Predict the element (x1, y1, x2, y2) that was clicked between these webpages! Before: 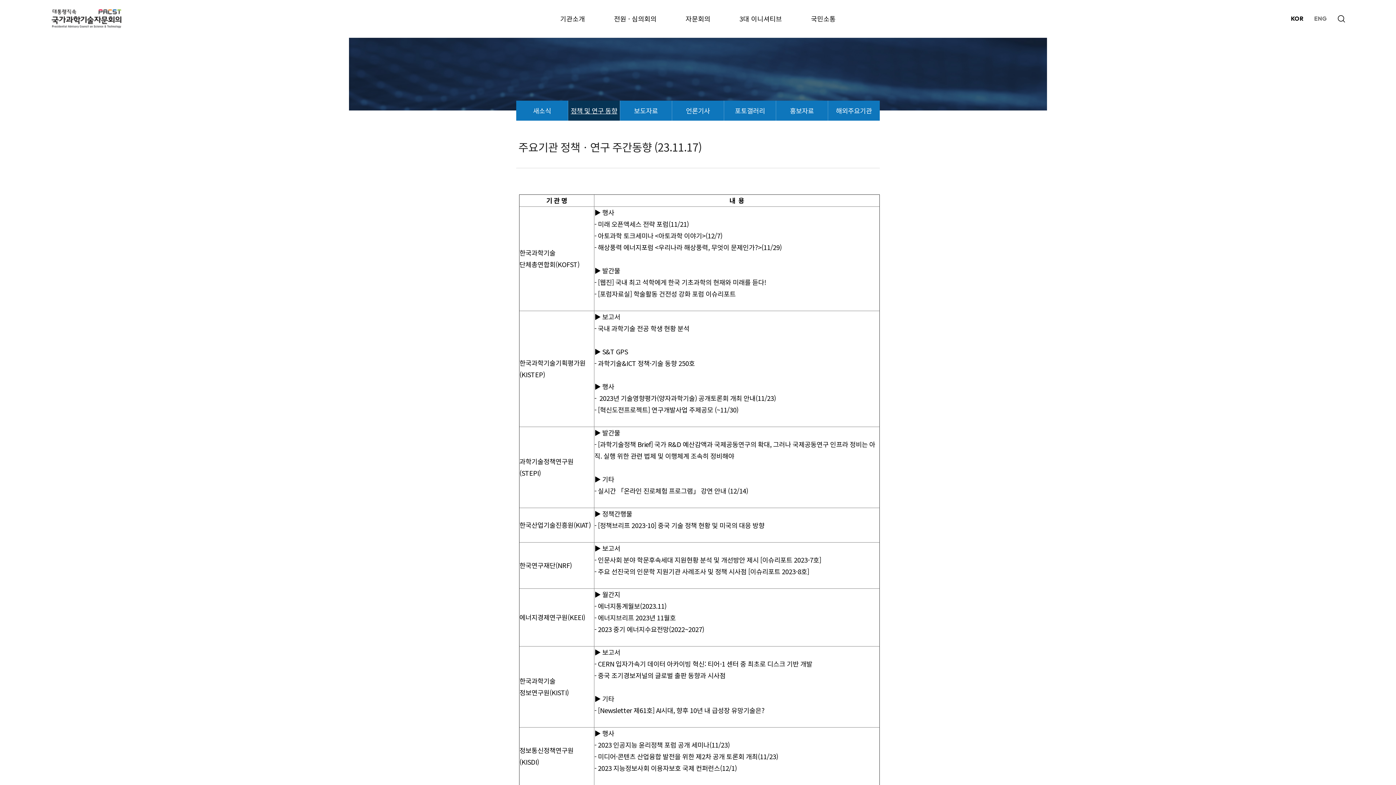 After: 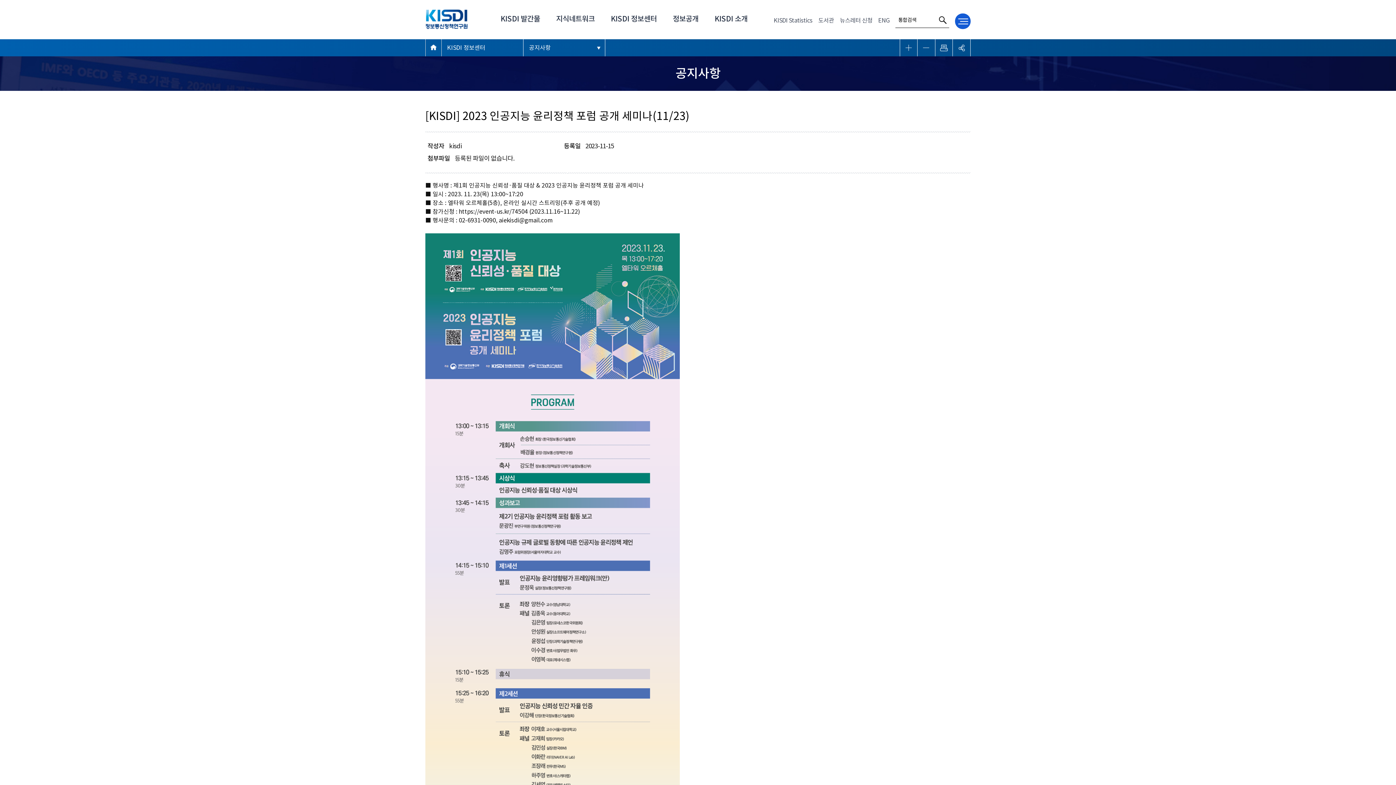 Action: label: 2023 인공지능 윤리정책 포럼 공개 세미나(11/23) bbox: (598, 740, 729, 749)